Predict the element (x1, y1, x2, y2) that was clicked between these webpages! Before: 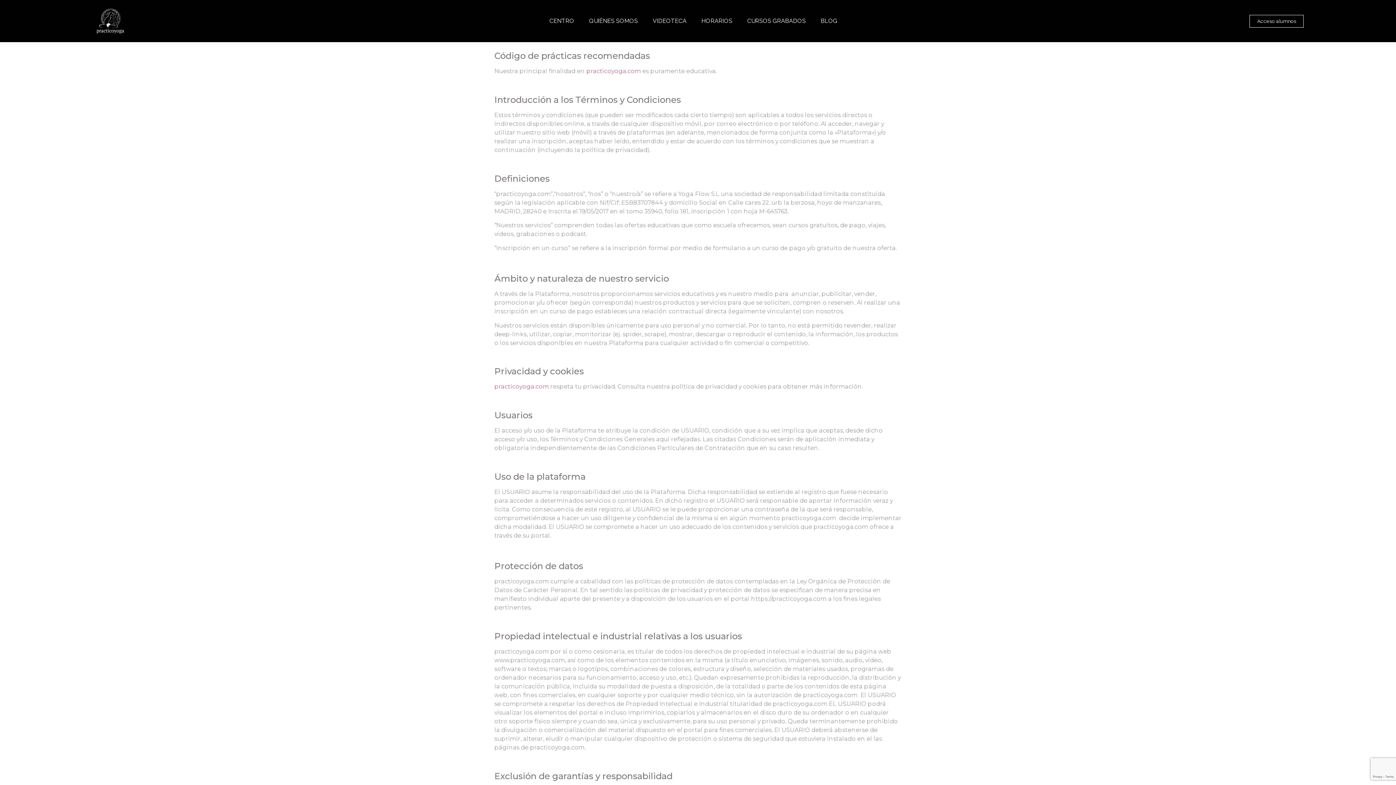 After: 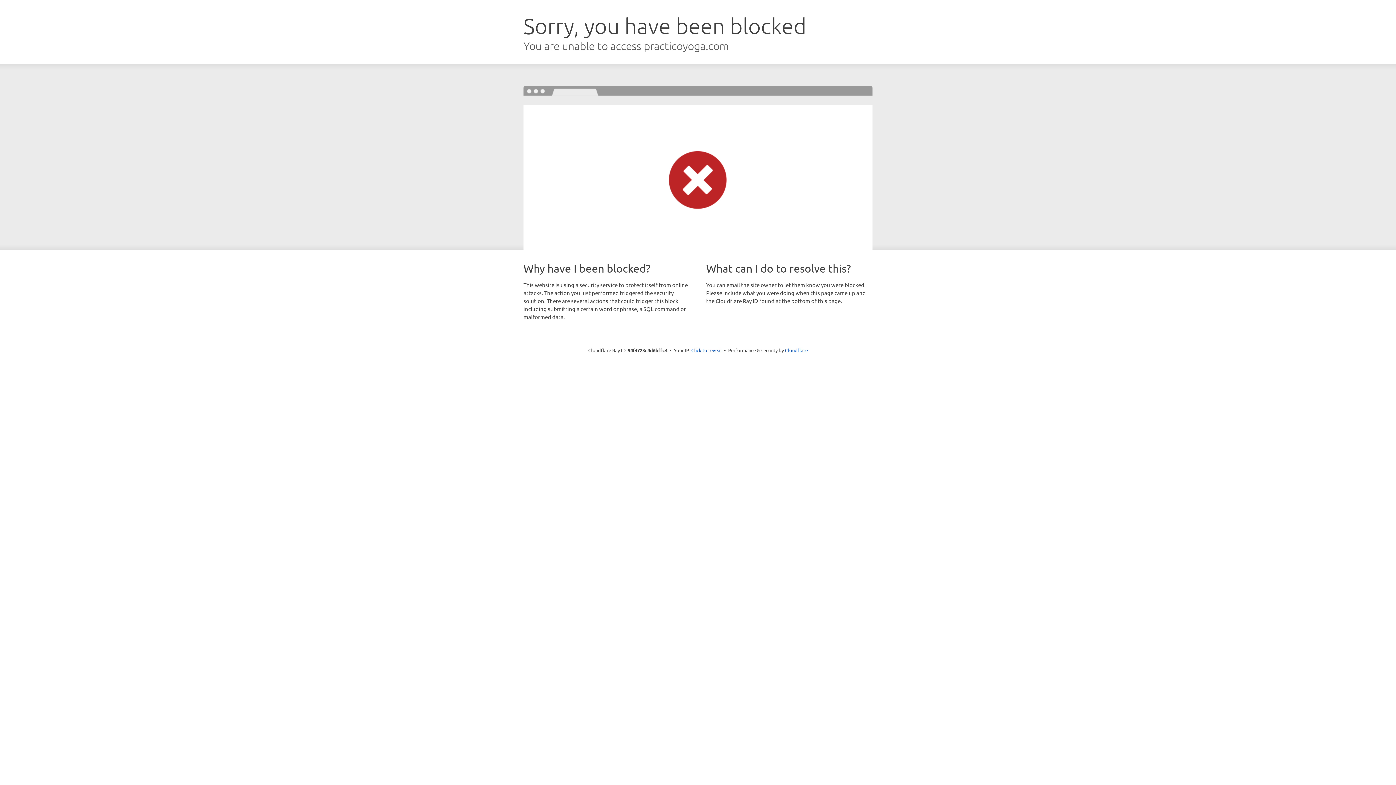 Action: bbox: (1249, 14, 1304, 27) label: Acceso alumnos